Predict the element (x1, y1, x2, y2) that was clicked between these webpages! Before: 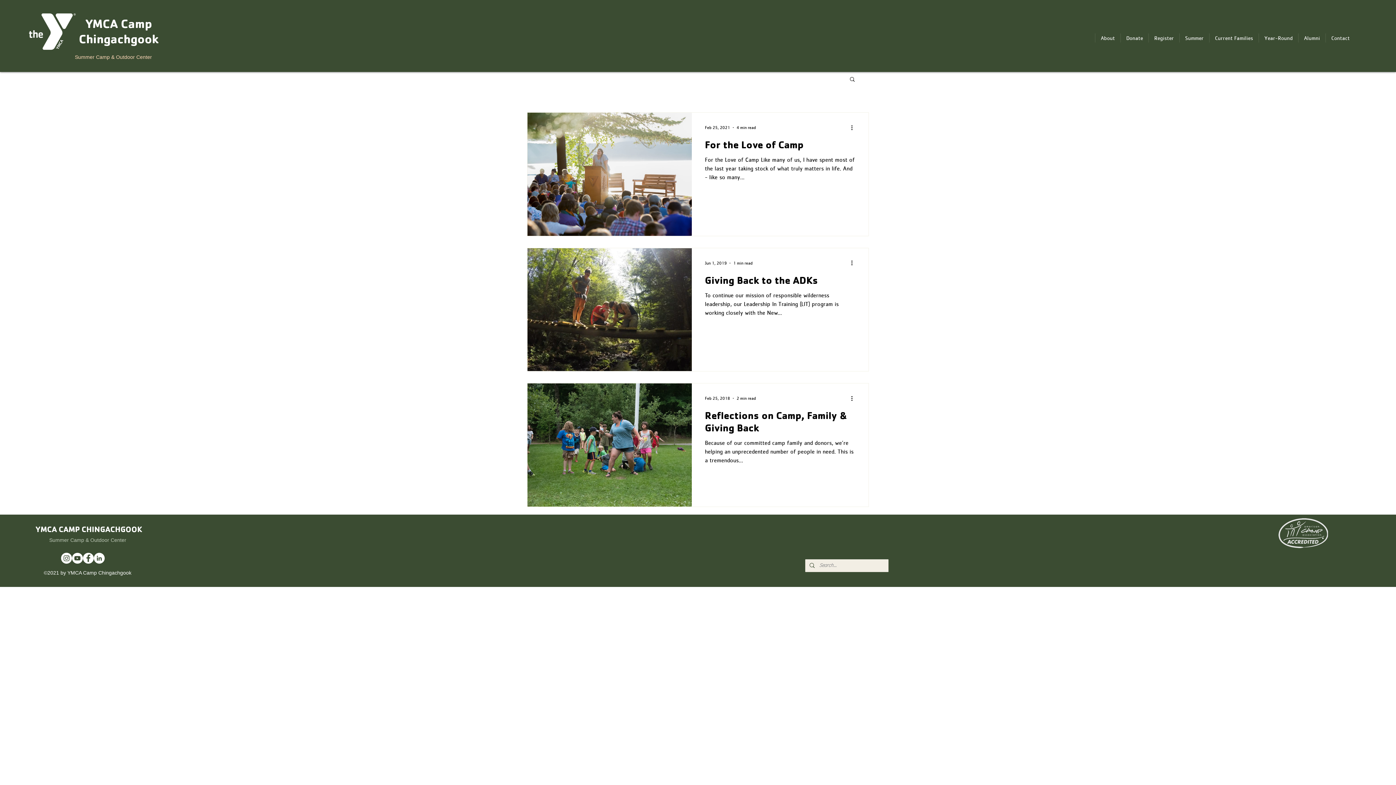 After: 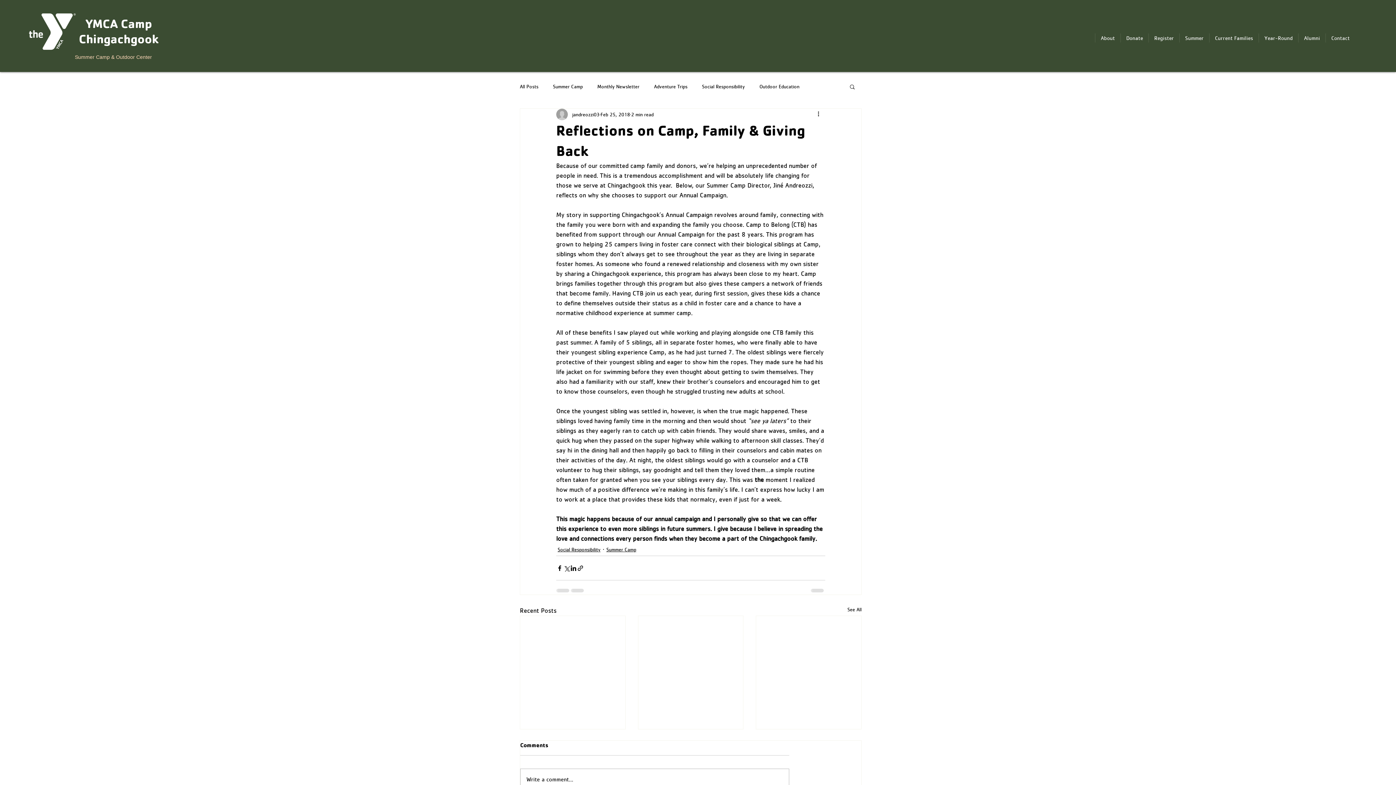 Action: label: Reflections on Camp, Family & Giving Back bbox: (705, 409, 855, 438)